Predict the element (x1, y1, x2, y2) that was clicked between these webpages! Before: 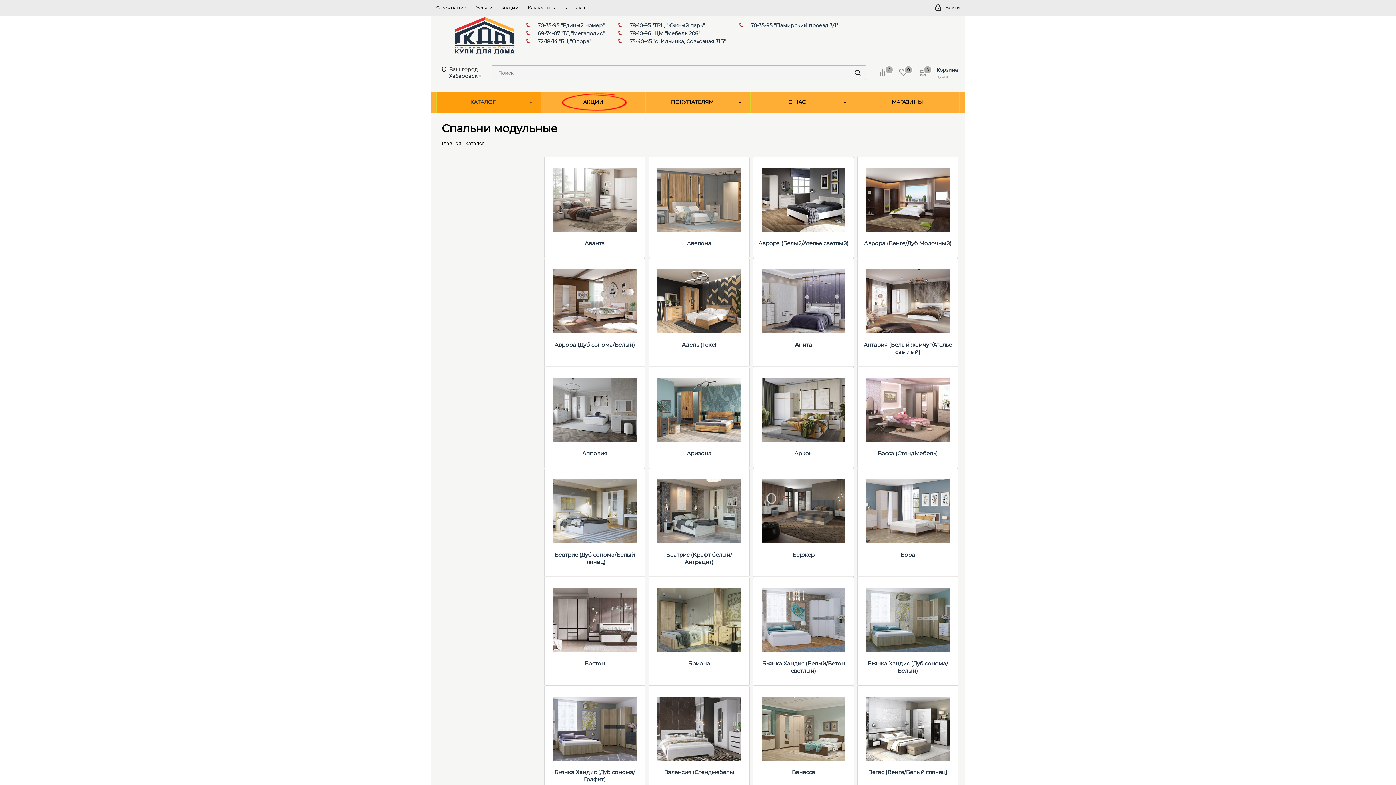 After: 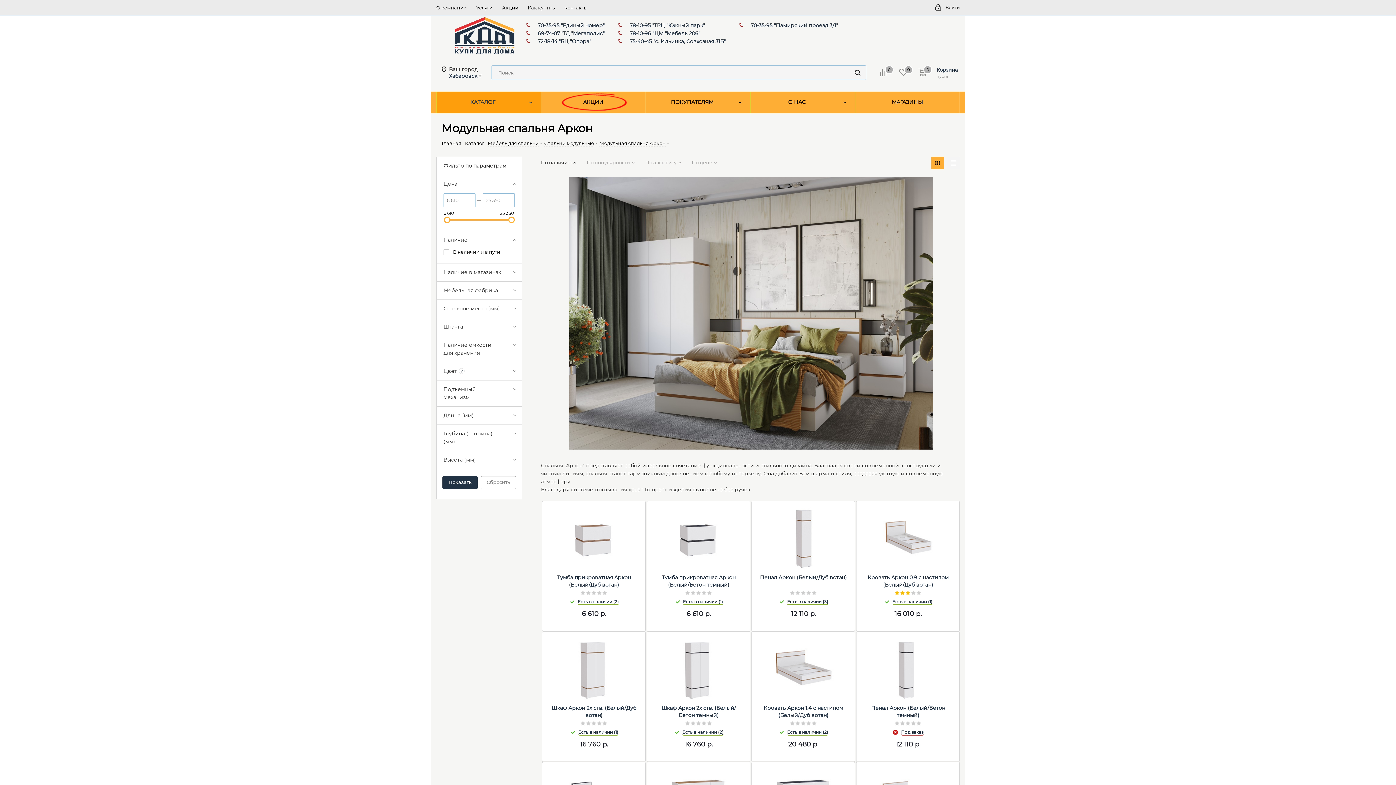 Action: bbox: (761, 406, 845, 413)